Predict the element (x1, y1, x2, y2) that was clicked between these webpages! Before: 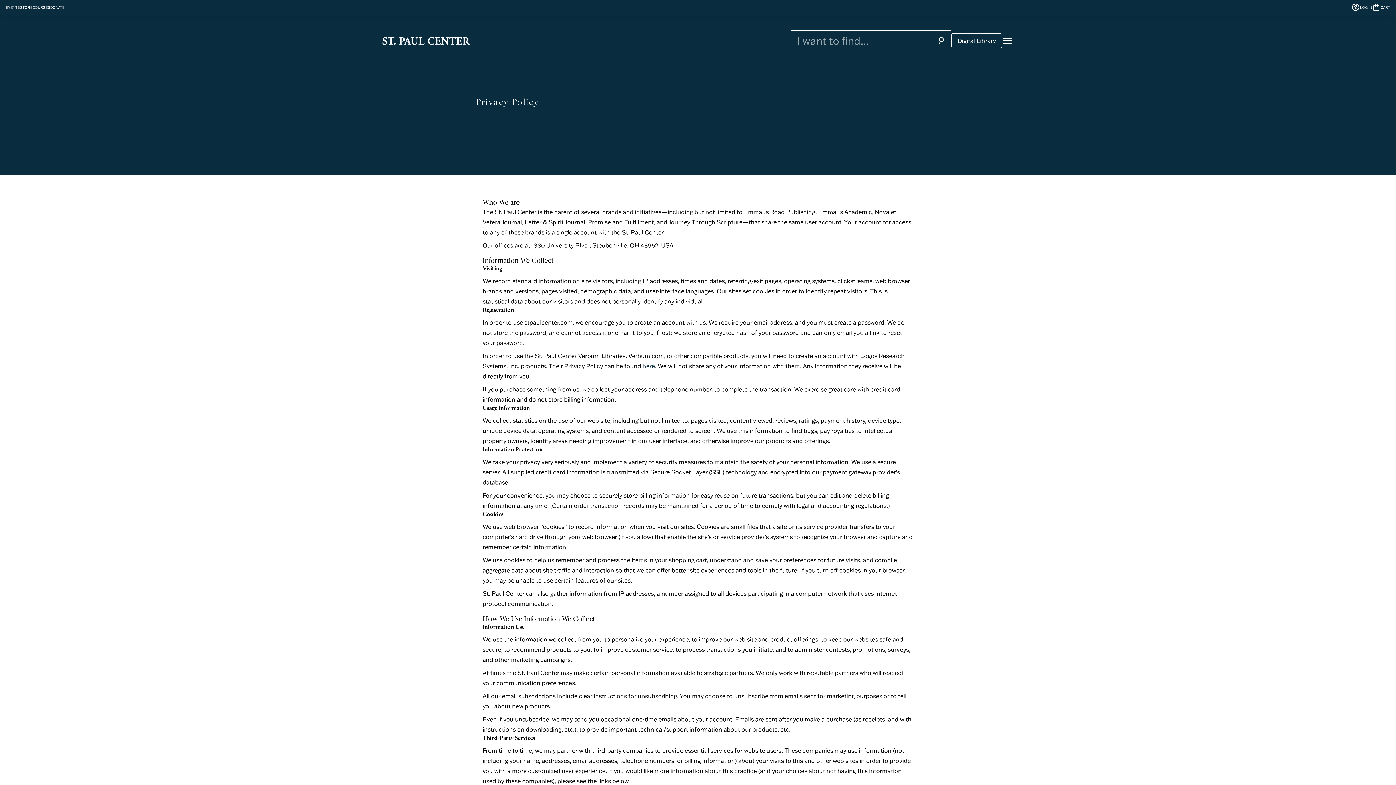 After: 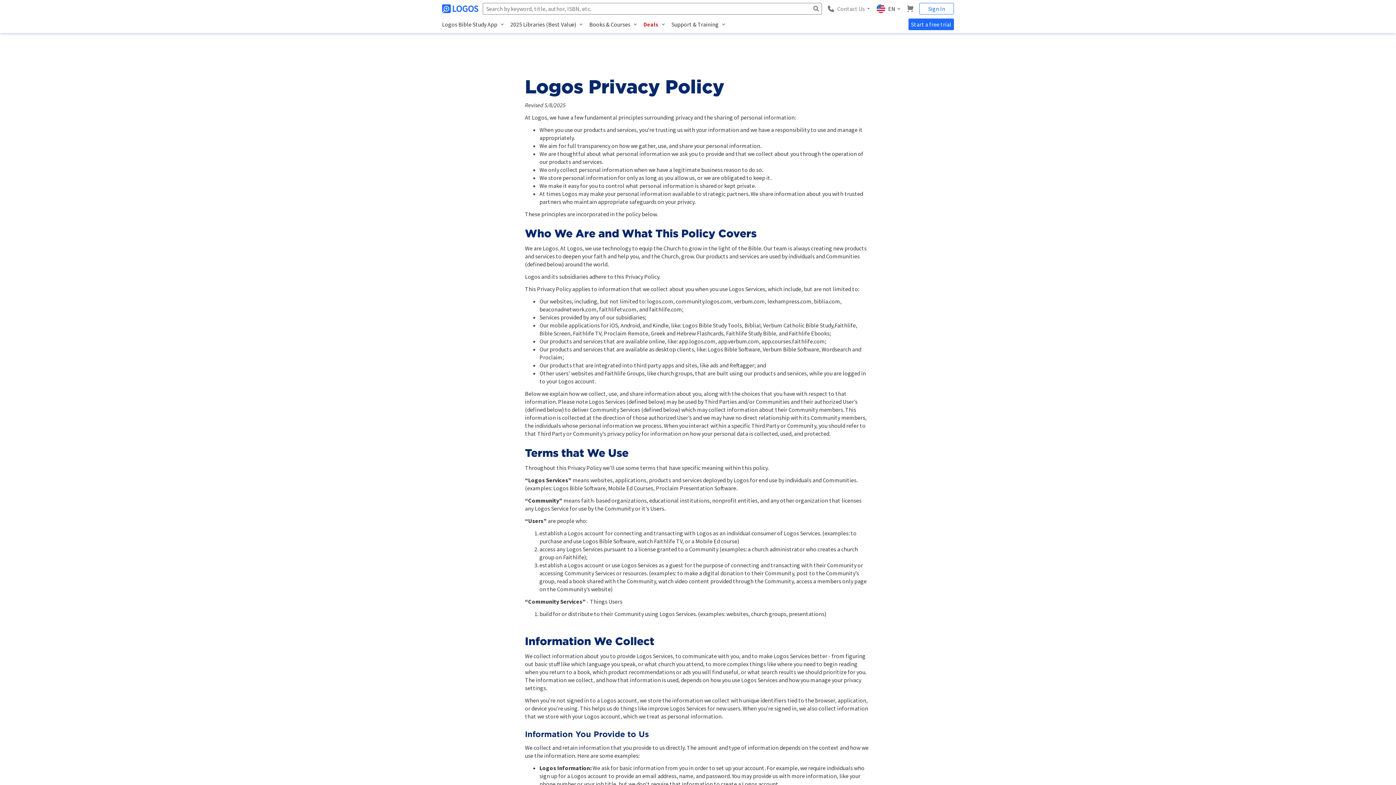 Action: bbox: (642, 362, 655, 369) label: here